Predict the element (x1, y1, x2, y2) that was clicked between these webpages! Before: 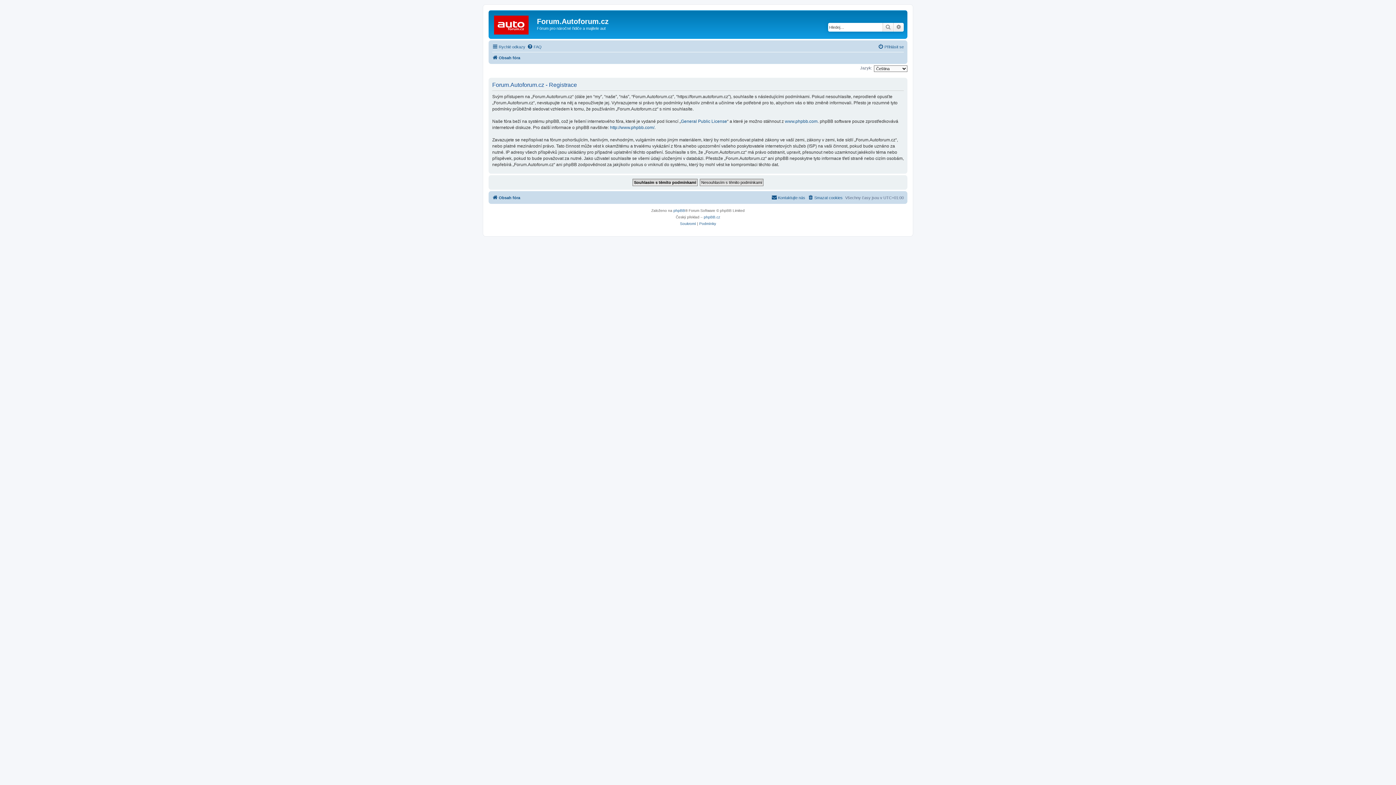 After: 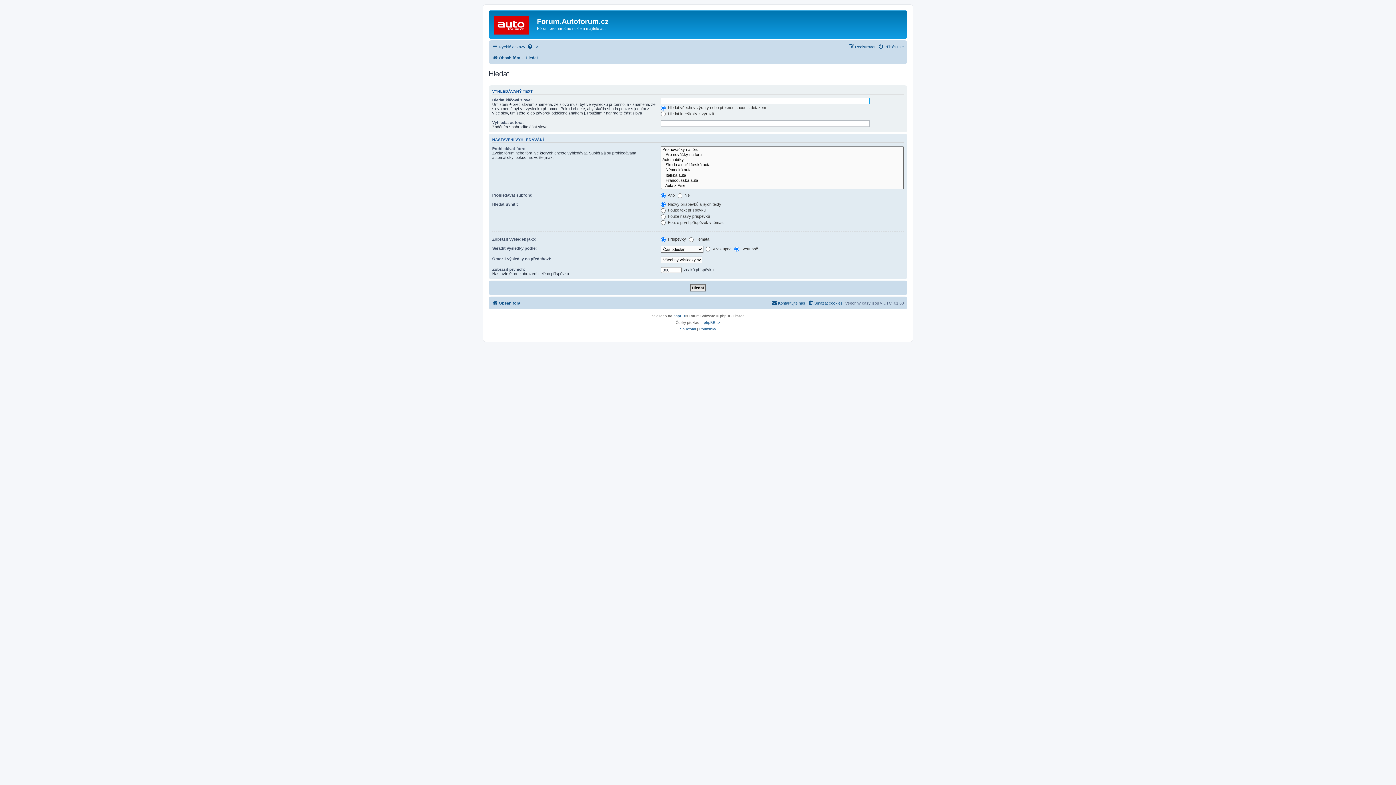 Action: bbox: (893, 22, 904, 31) label: Pokročilé hledání